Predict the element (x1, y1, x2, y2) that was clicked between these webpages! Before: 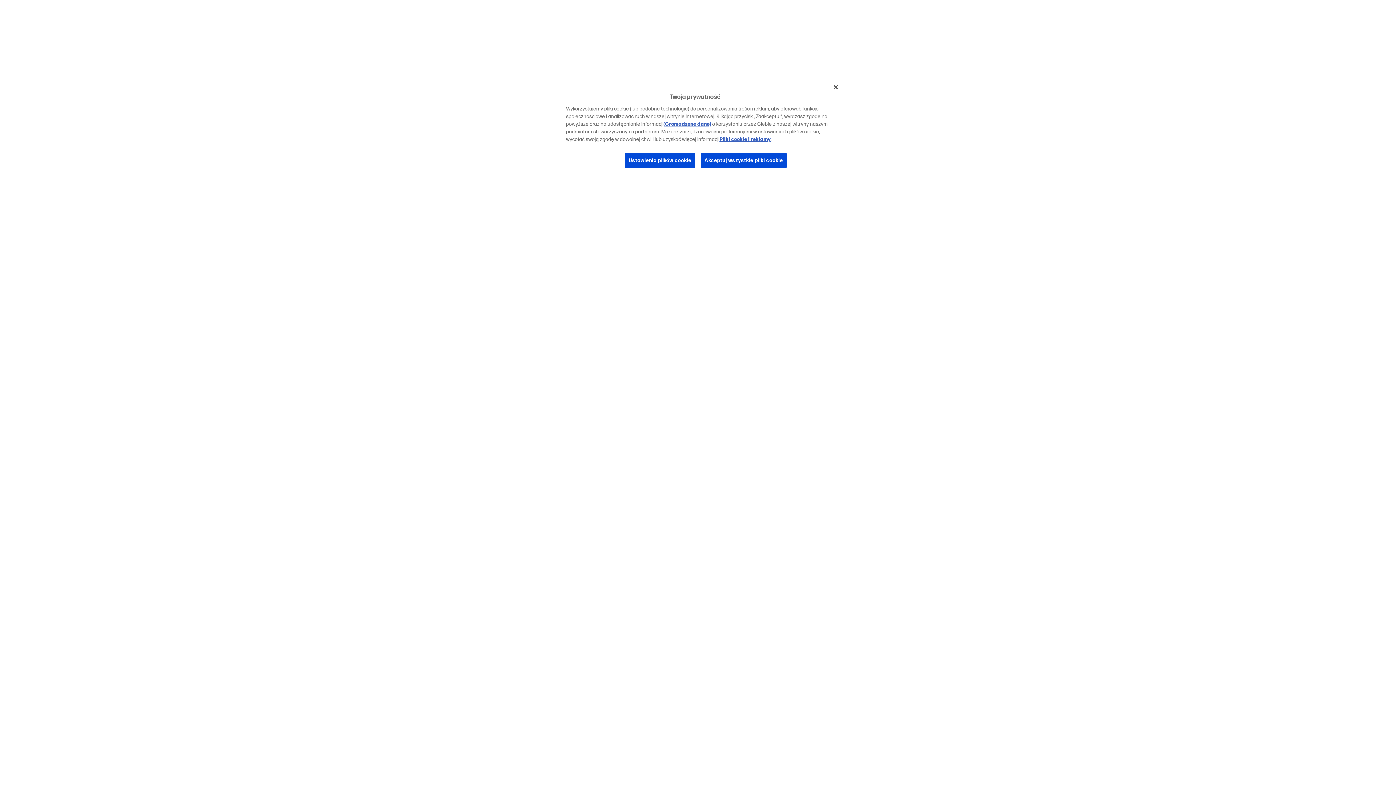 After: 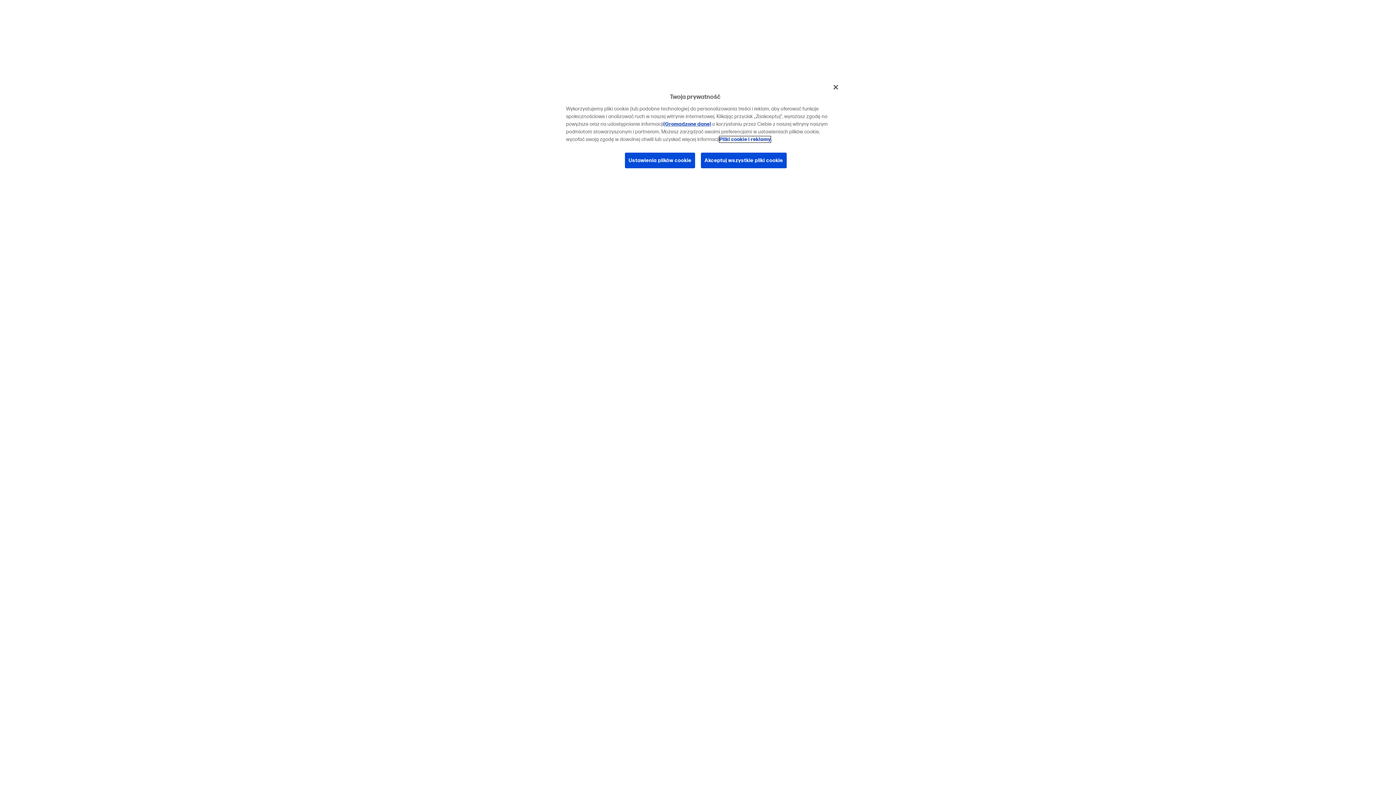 Action: bbox: (719, 136, 770, 142) label: Pliki cookie i reklamy